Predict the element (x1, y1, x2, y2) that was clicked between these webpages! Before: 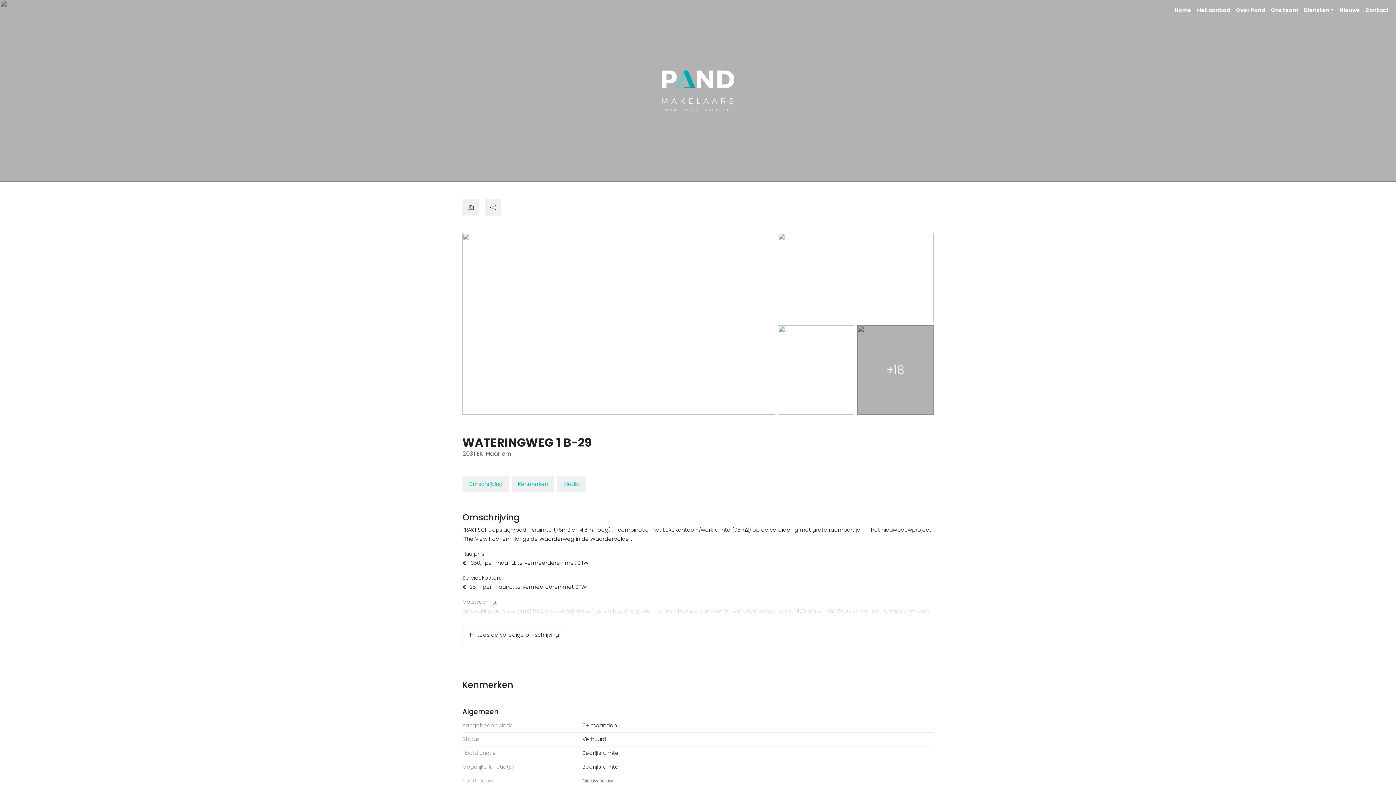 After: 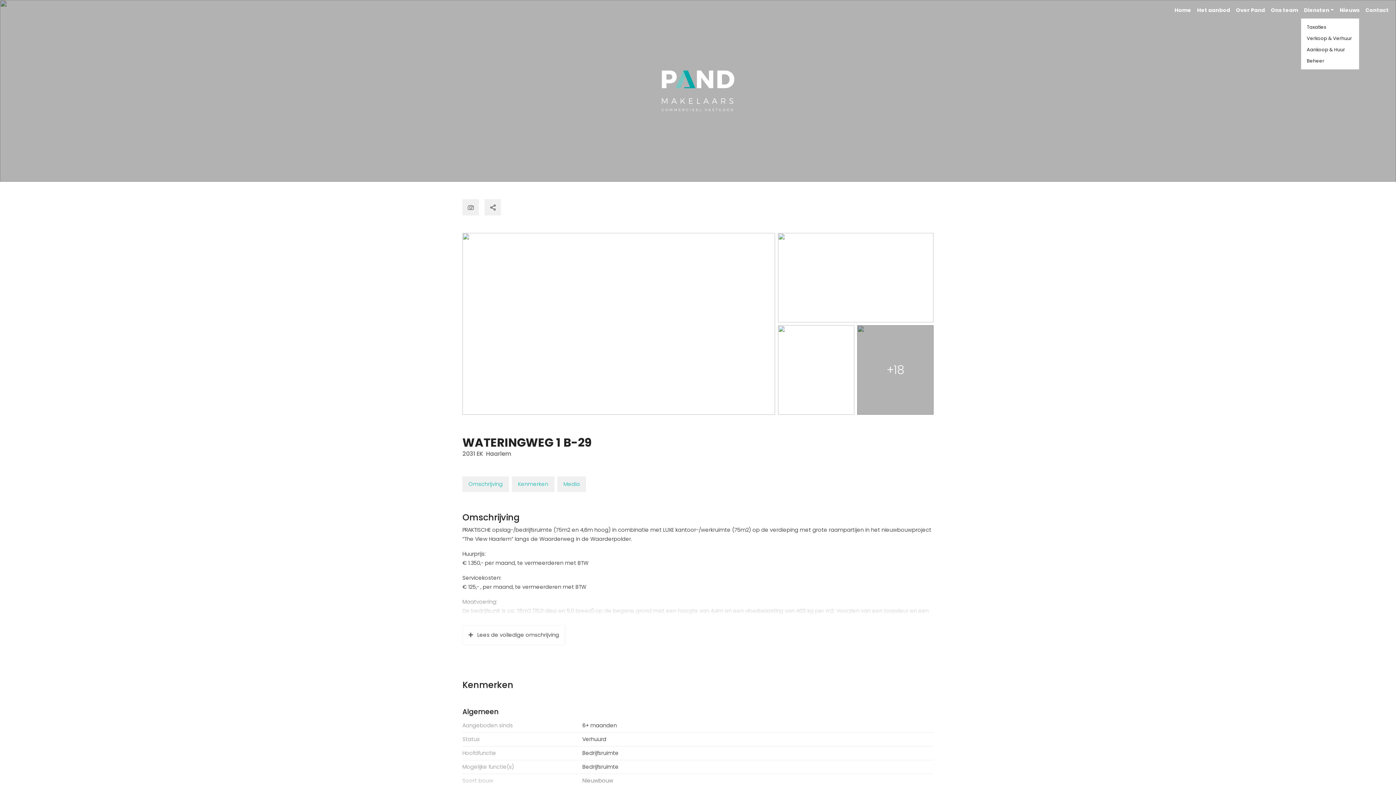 Action: bbox: (1301, 2, 1337, 17) label: Diensten